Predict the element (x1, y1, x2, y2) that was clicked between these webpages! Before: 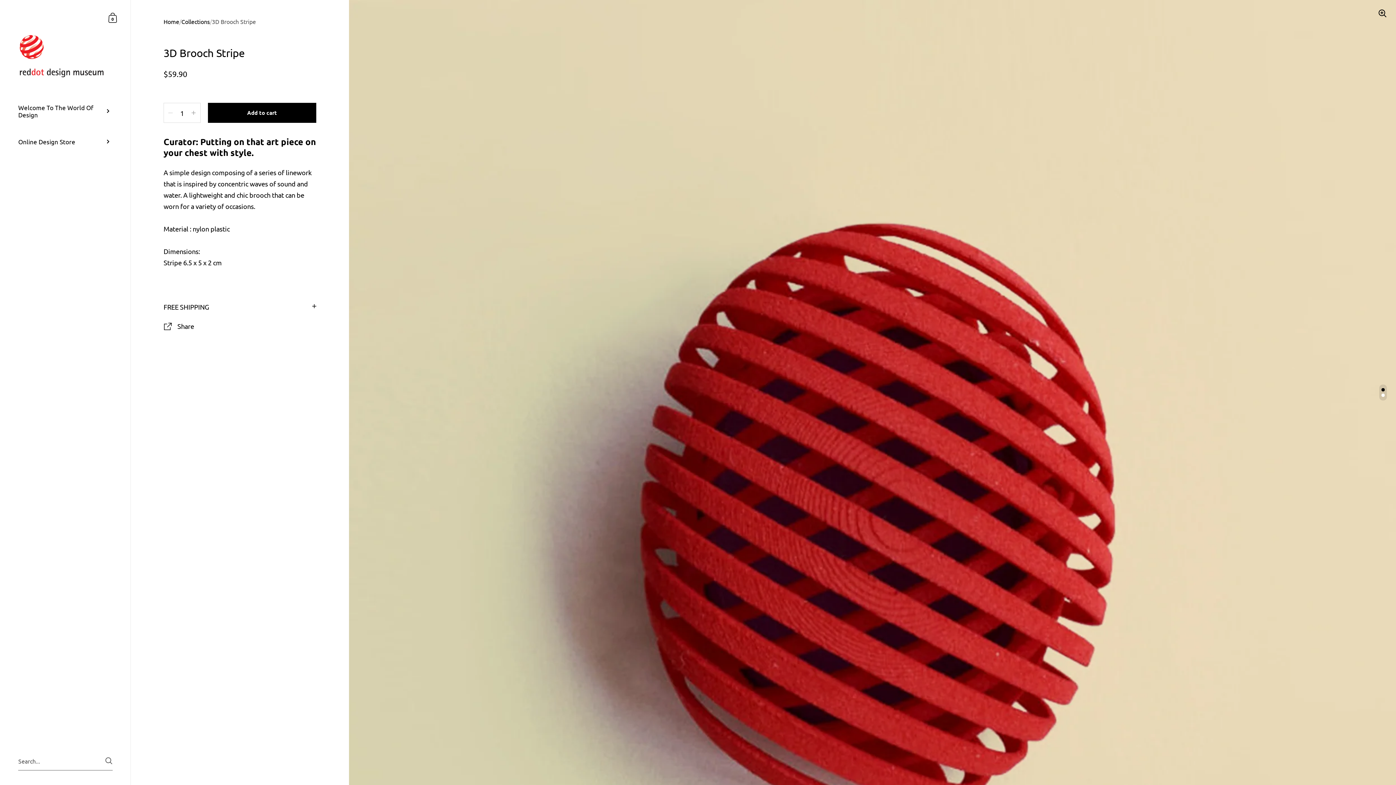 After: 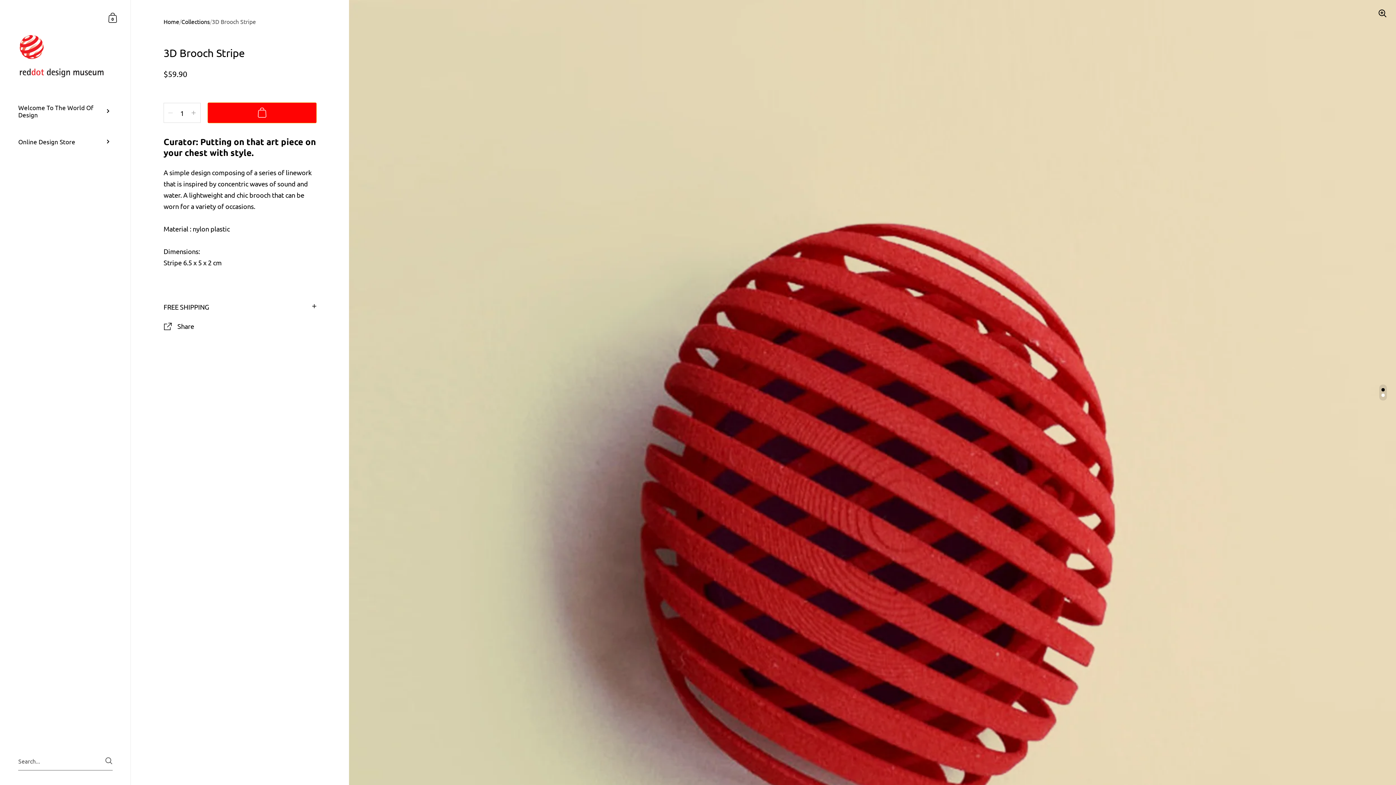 Action: label: Add to cart bbox: (207, 103, 316, 123)